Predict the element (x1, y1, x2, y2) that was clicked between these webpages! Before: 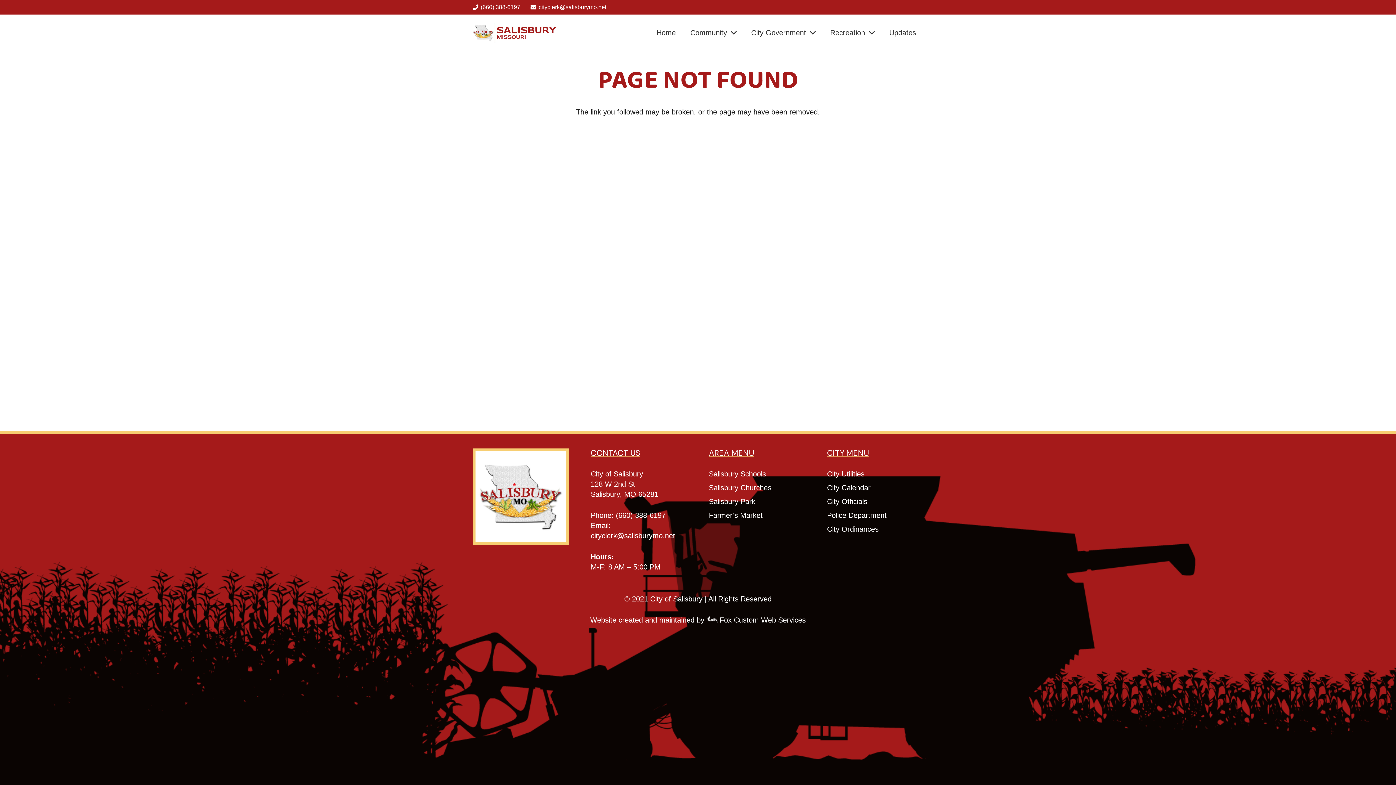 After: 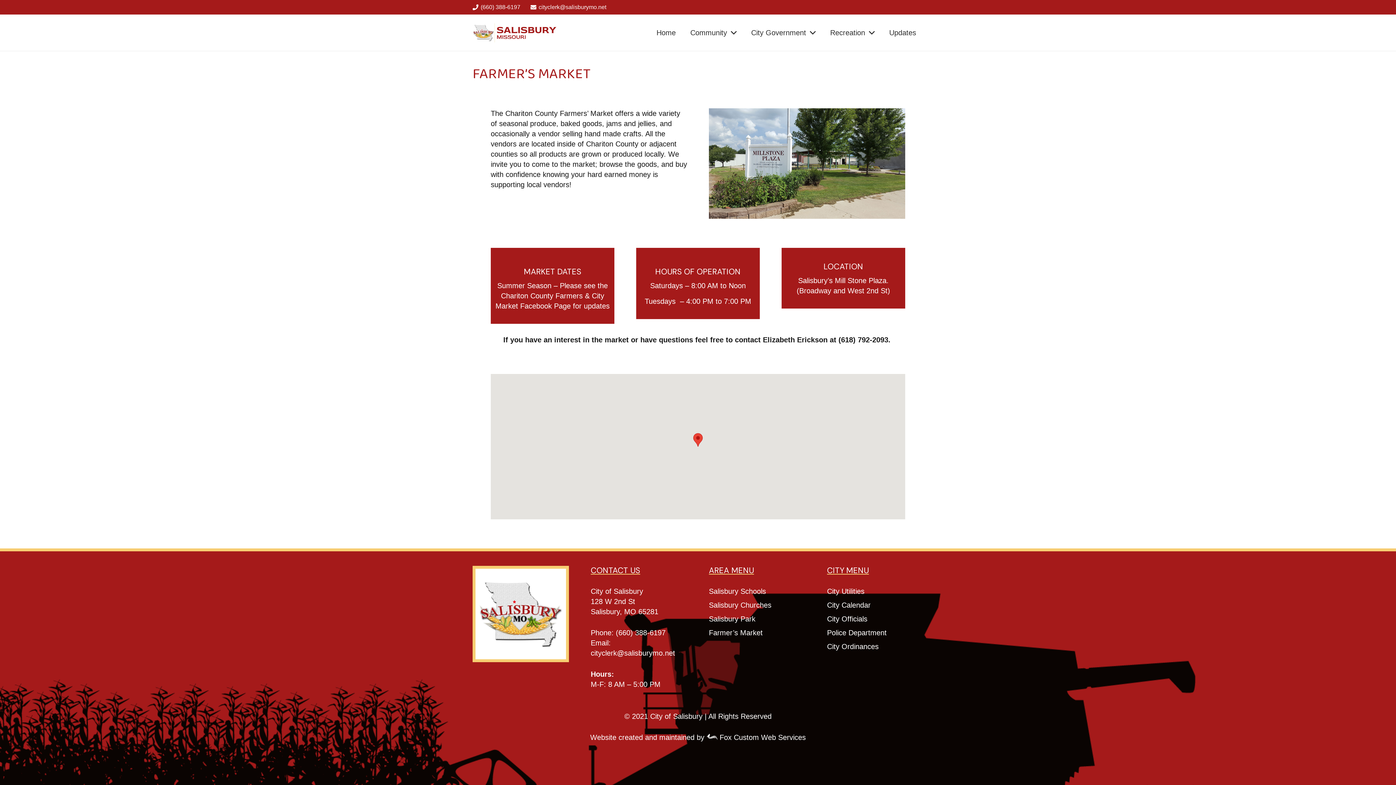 Action: label: Farmer’s Market bbox: (709, 511, 762, 519)